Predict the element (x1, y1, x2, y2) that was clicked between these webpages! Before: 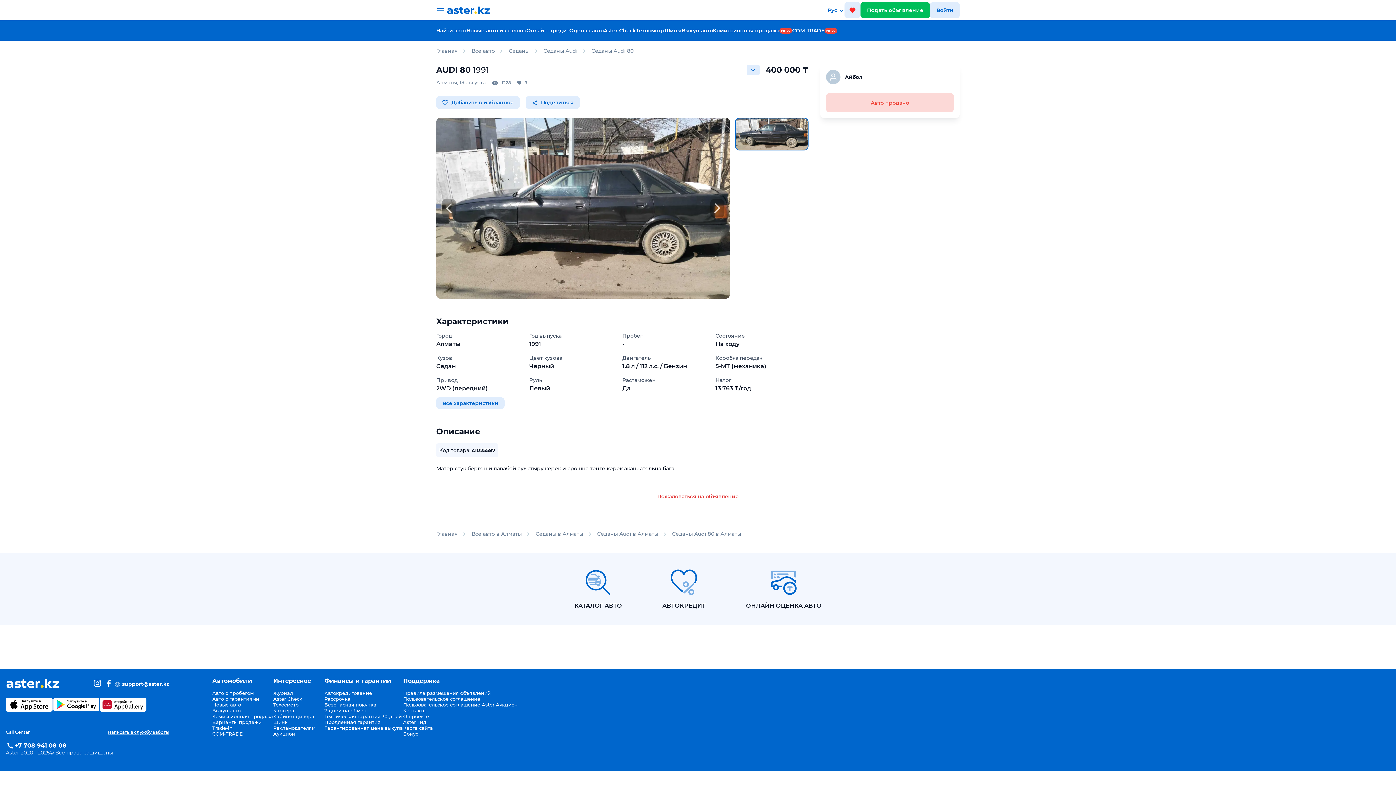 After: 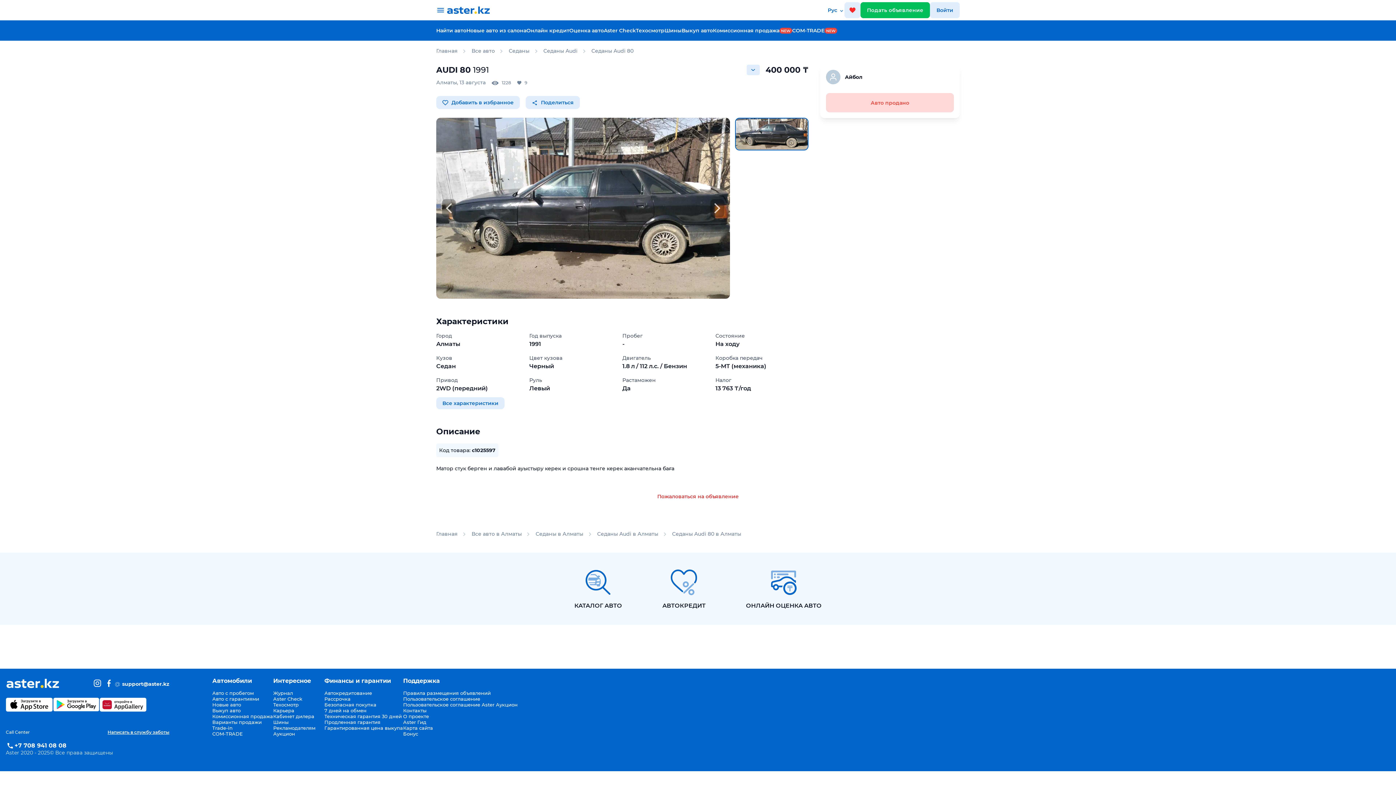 Action: bbox: (91, 677, 103, 689)